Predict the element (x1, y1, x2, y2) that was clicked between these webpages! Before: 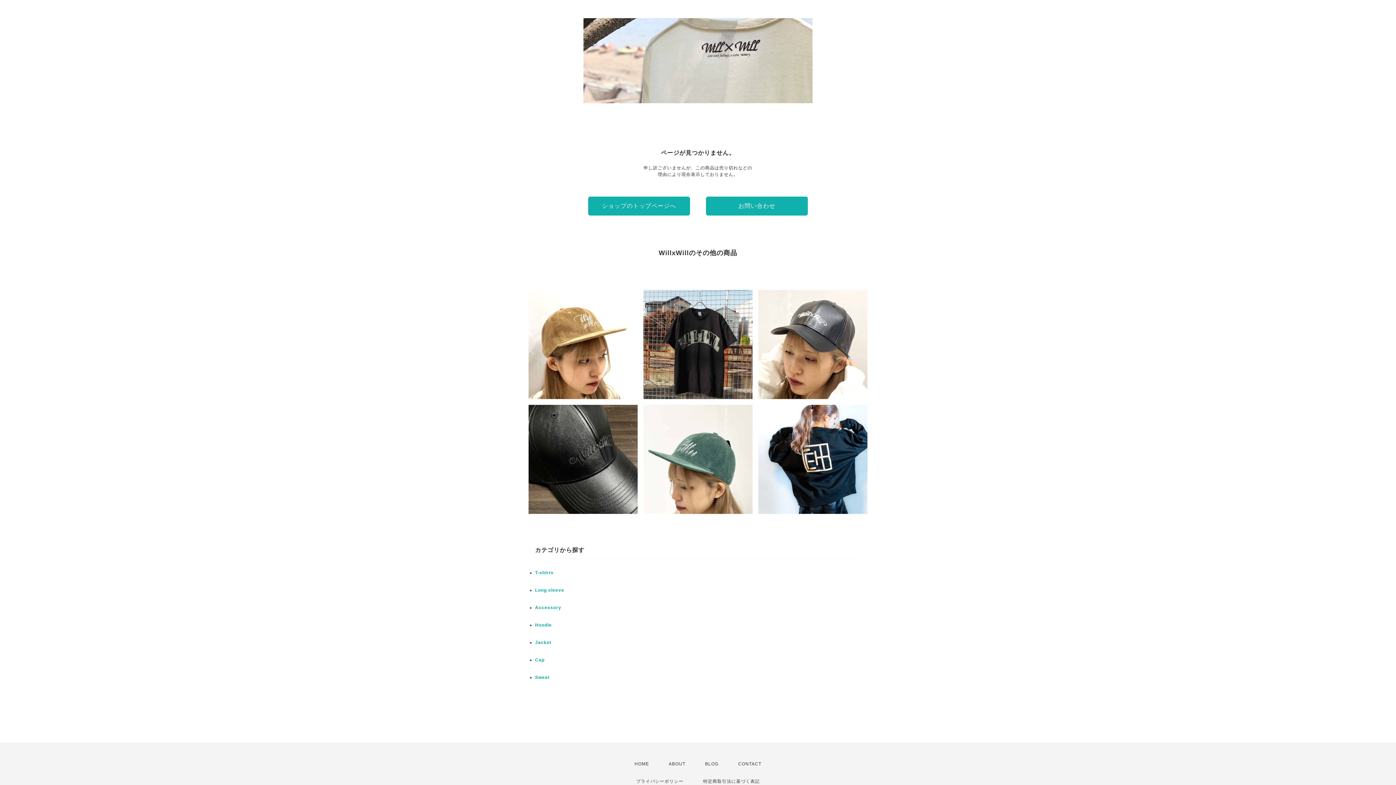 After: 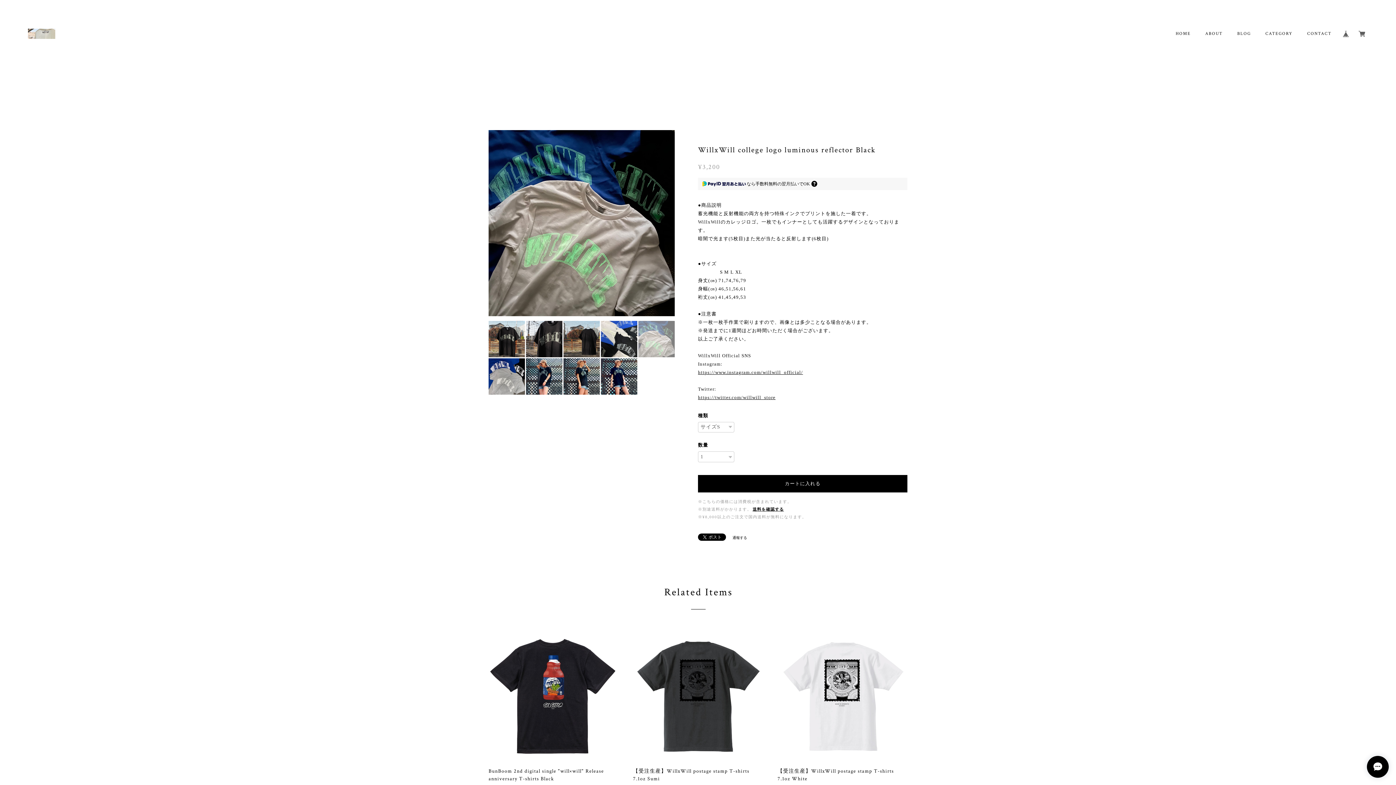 Action: label: WillxWill college logo luminous reflector Black
¥3,200 bbox: (643, 290, 752, 399)